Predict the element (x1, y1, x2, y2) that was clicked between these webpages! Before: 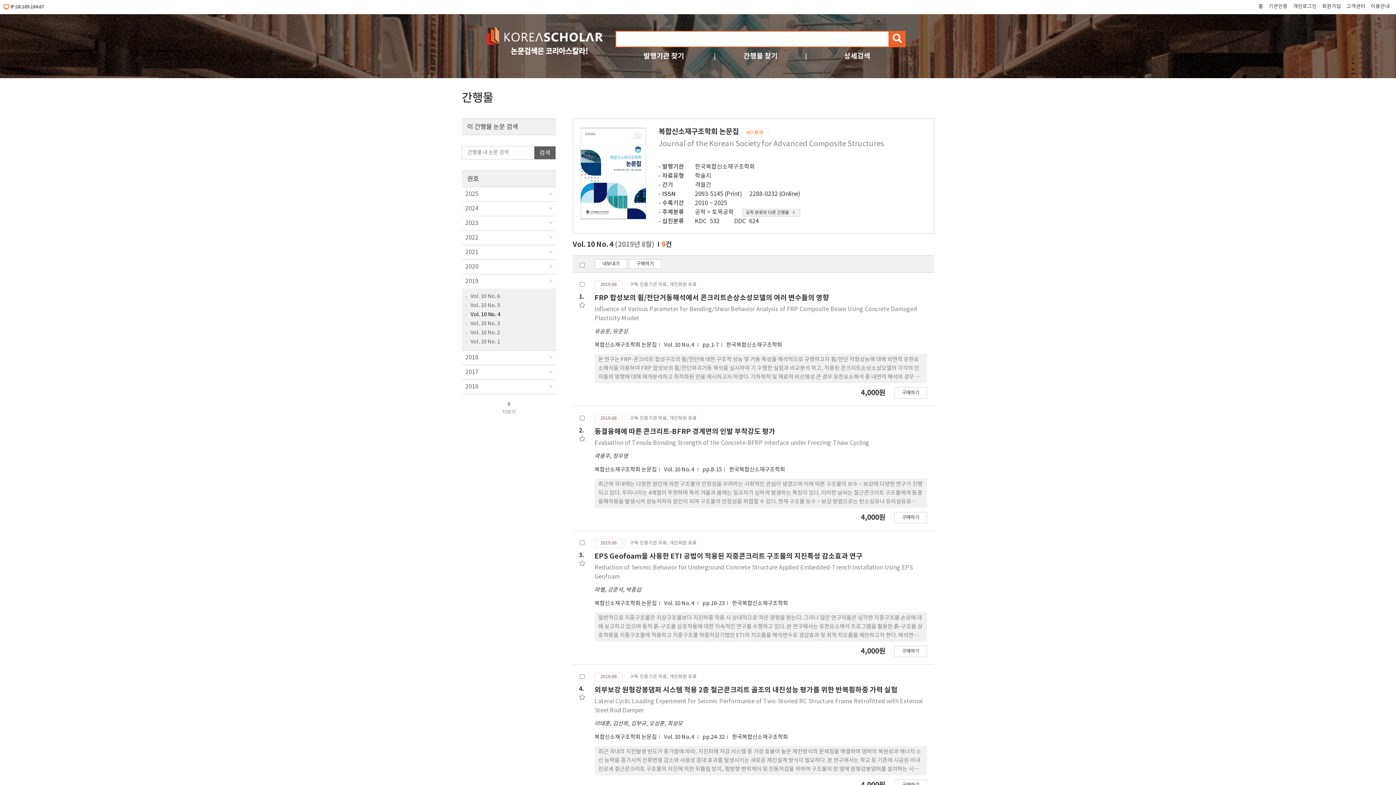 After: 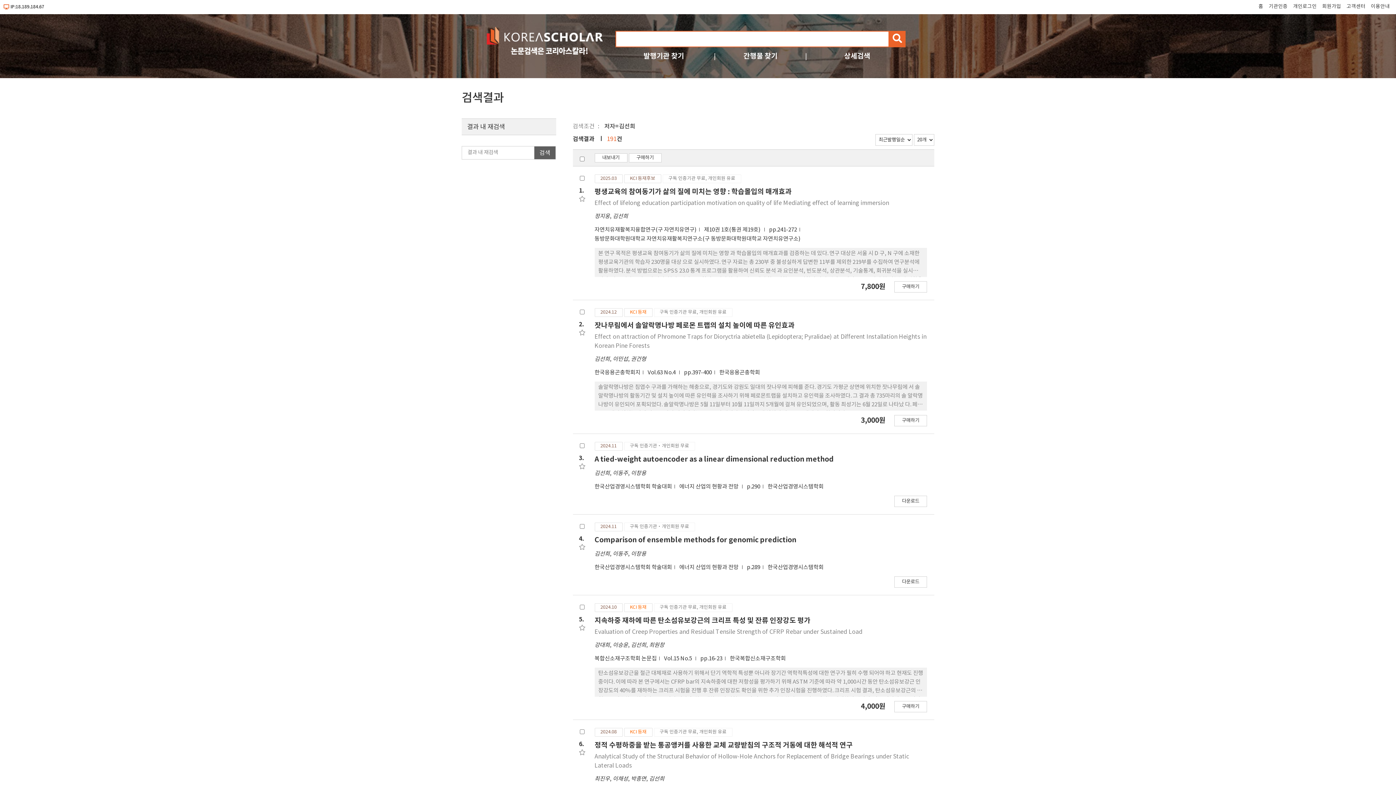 Action: bbox: (612, 721, 628, 727) label: 김선희